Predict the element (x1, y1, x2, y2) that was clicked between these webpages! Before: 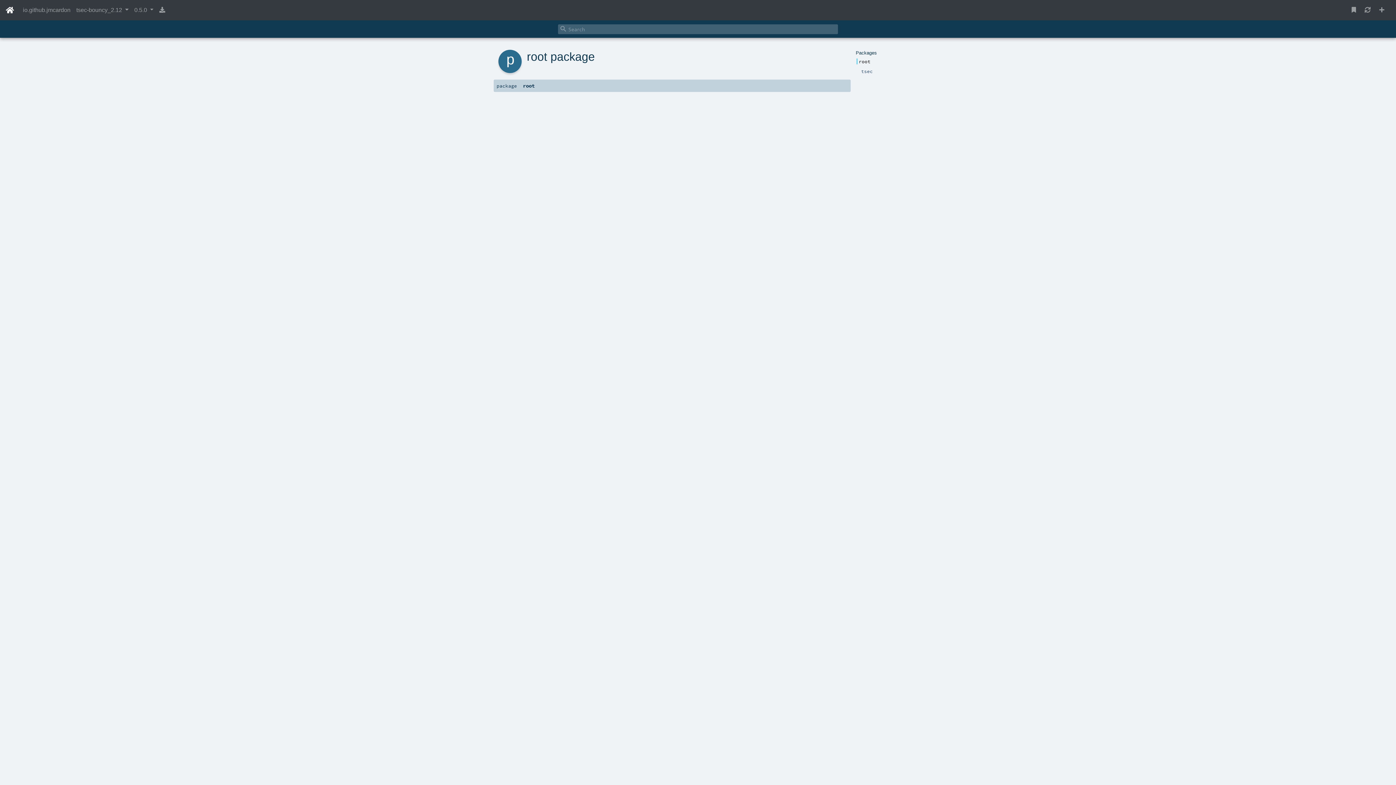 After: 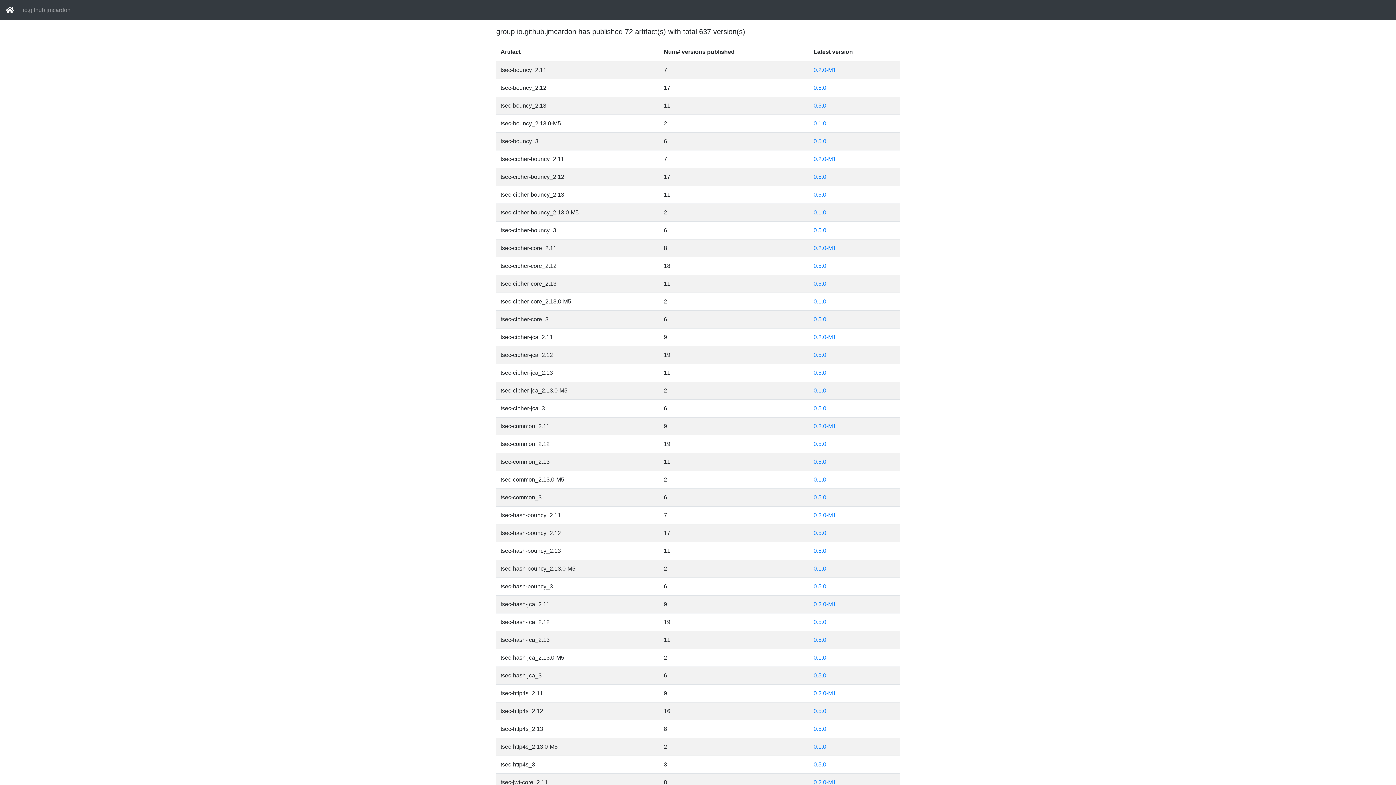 Action: label: io.github.jmcardon bbox: (20, 2, 73, 17)